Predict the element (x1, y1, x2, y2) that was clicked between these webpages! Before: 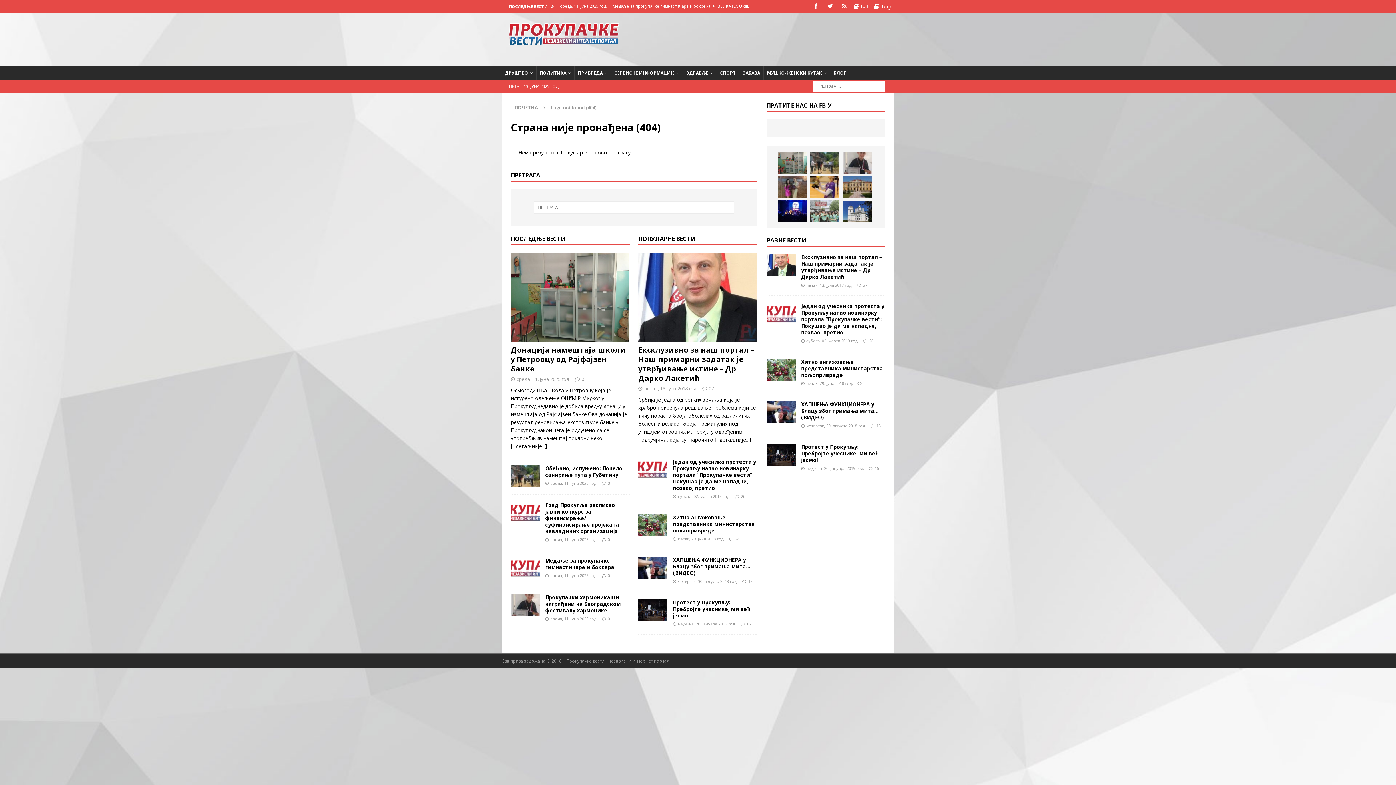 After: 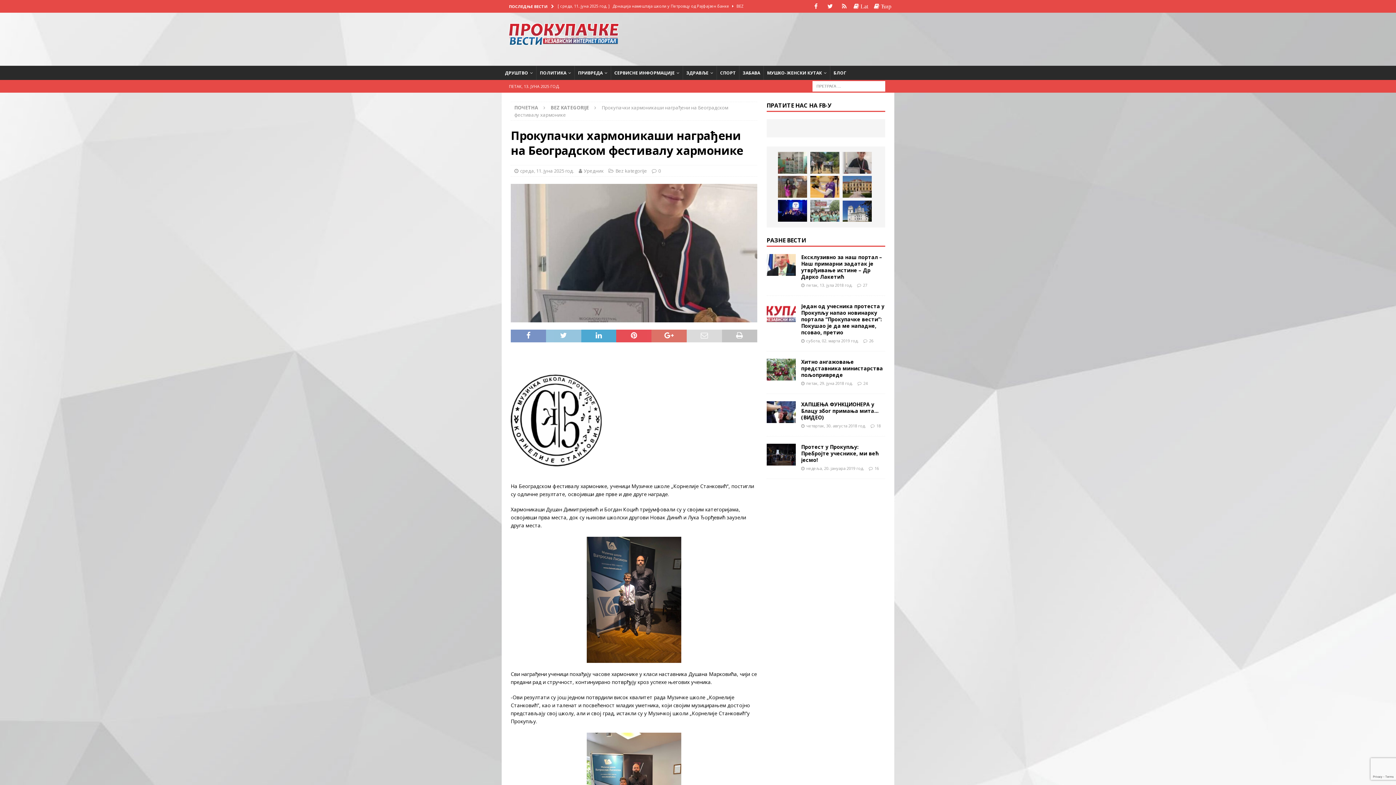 Action: bbox: (545, 594, 621, 614) label: Прокупачки хармоникаши награђени на Београдском фестивалу хармонике